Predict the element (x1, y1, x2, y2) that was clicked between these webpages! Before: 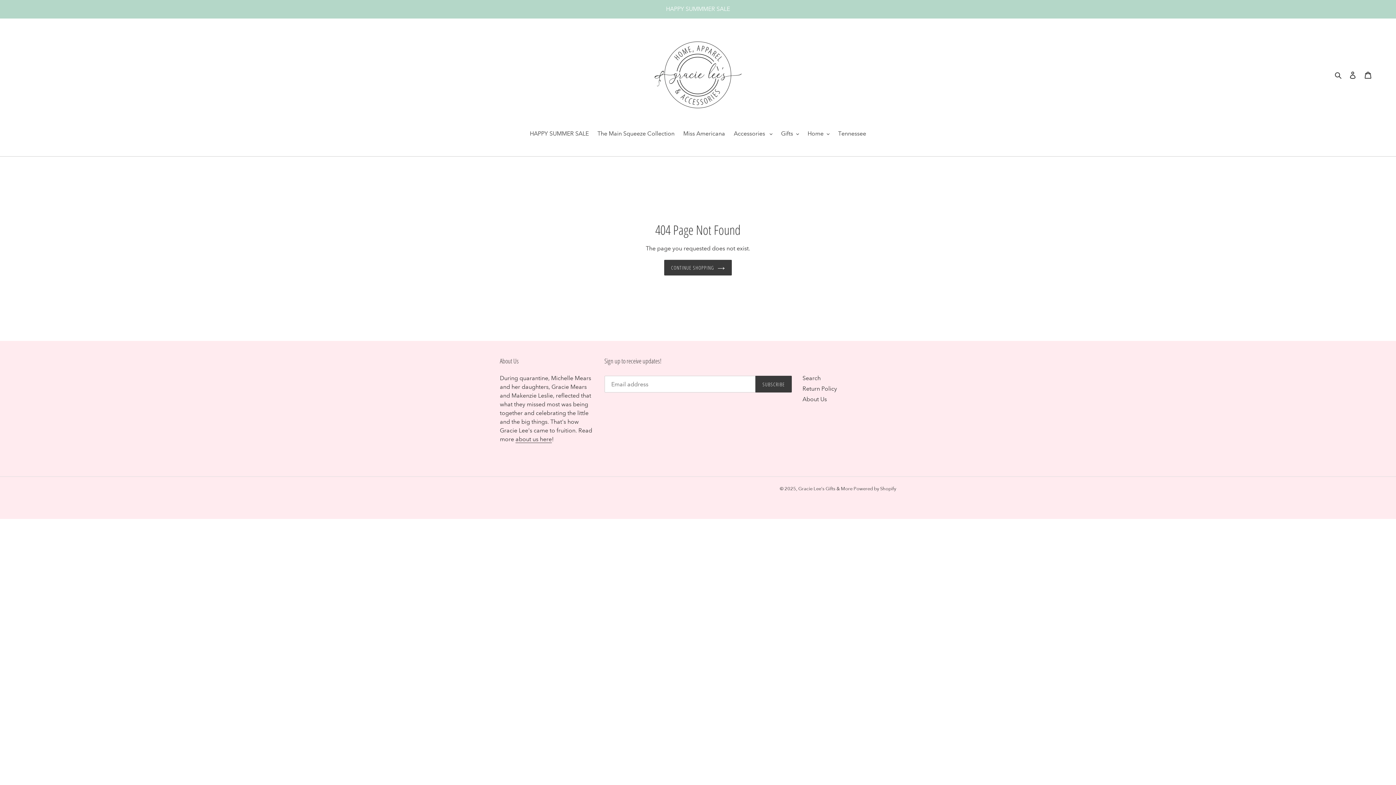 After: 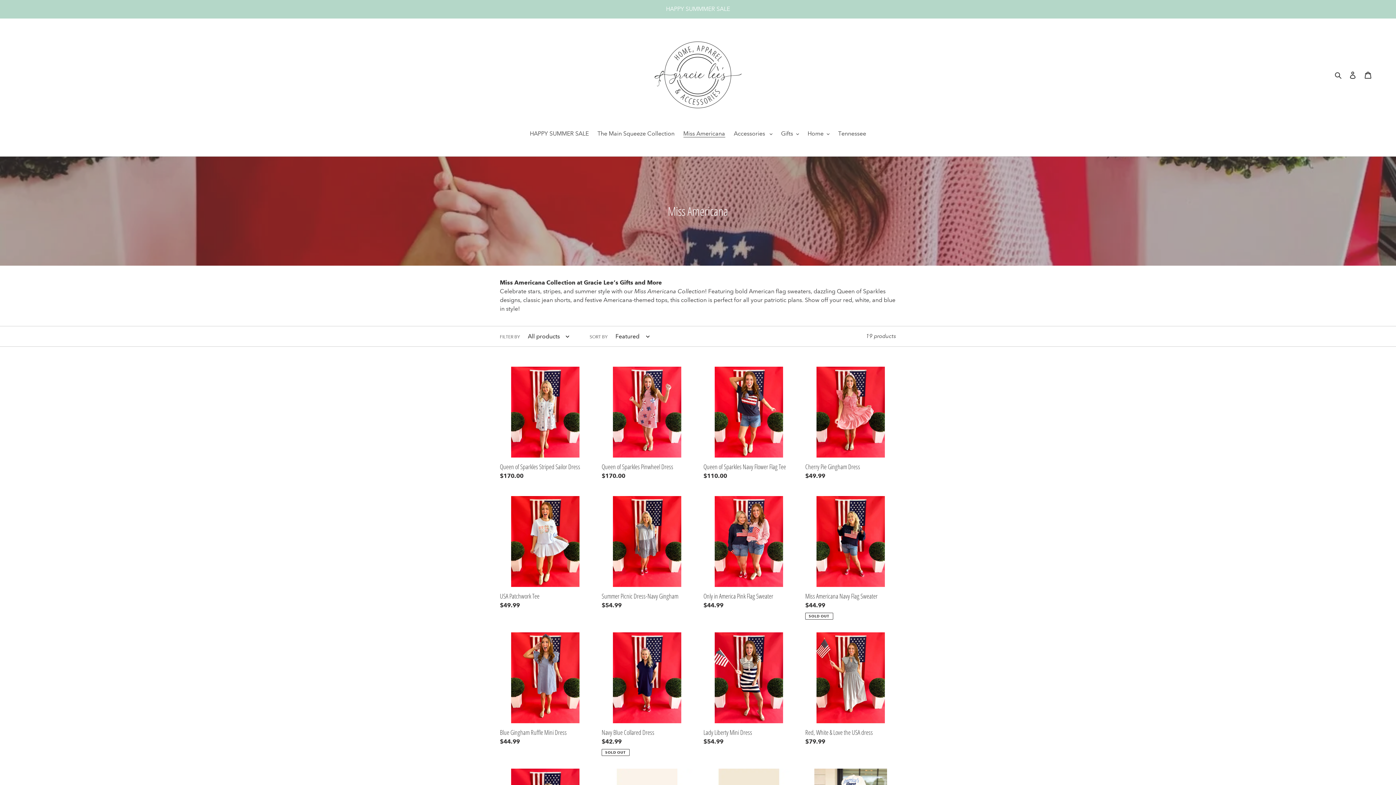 Action: bbox: (679, 129, 728, 139) label: Miss Americana